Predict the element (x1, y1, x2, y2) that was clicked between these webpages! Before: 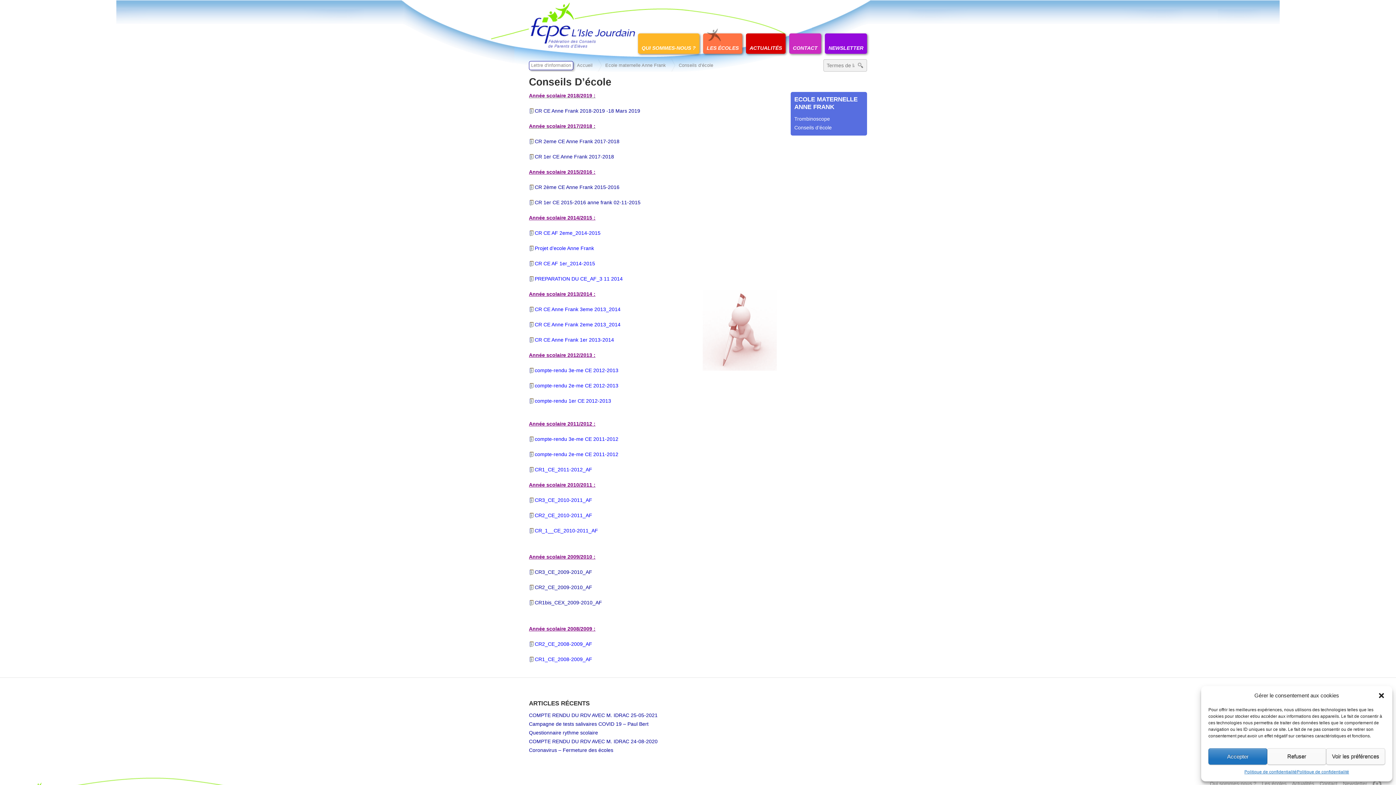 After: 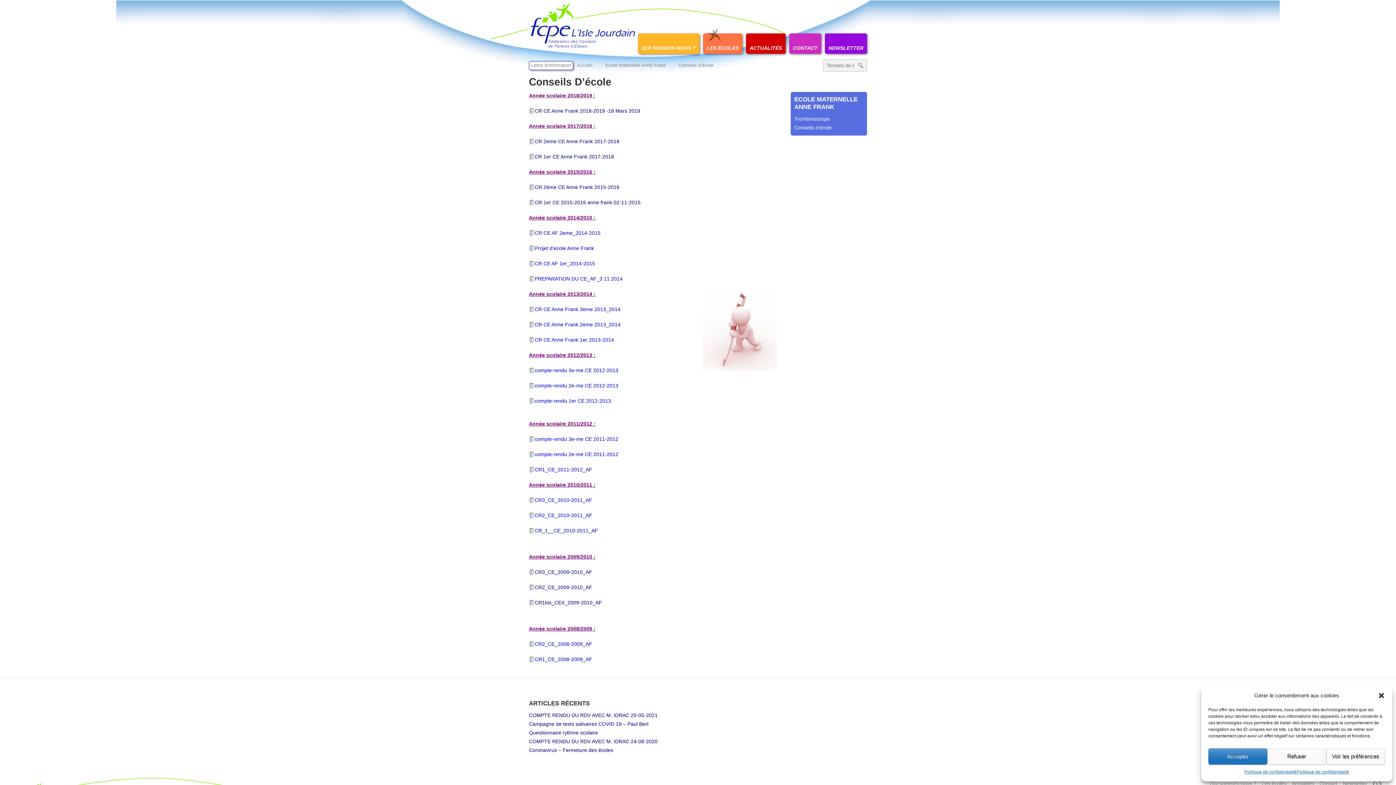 Action: label: CR3_CE_2009-2010_AF bbox: (534, 569, 592, 575)